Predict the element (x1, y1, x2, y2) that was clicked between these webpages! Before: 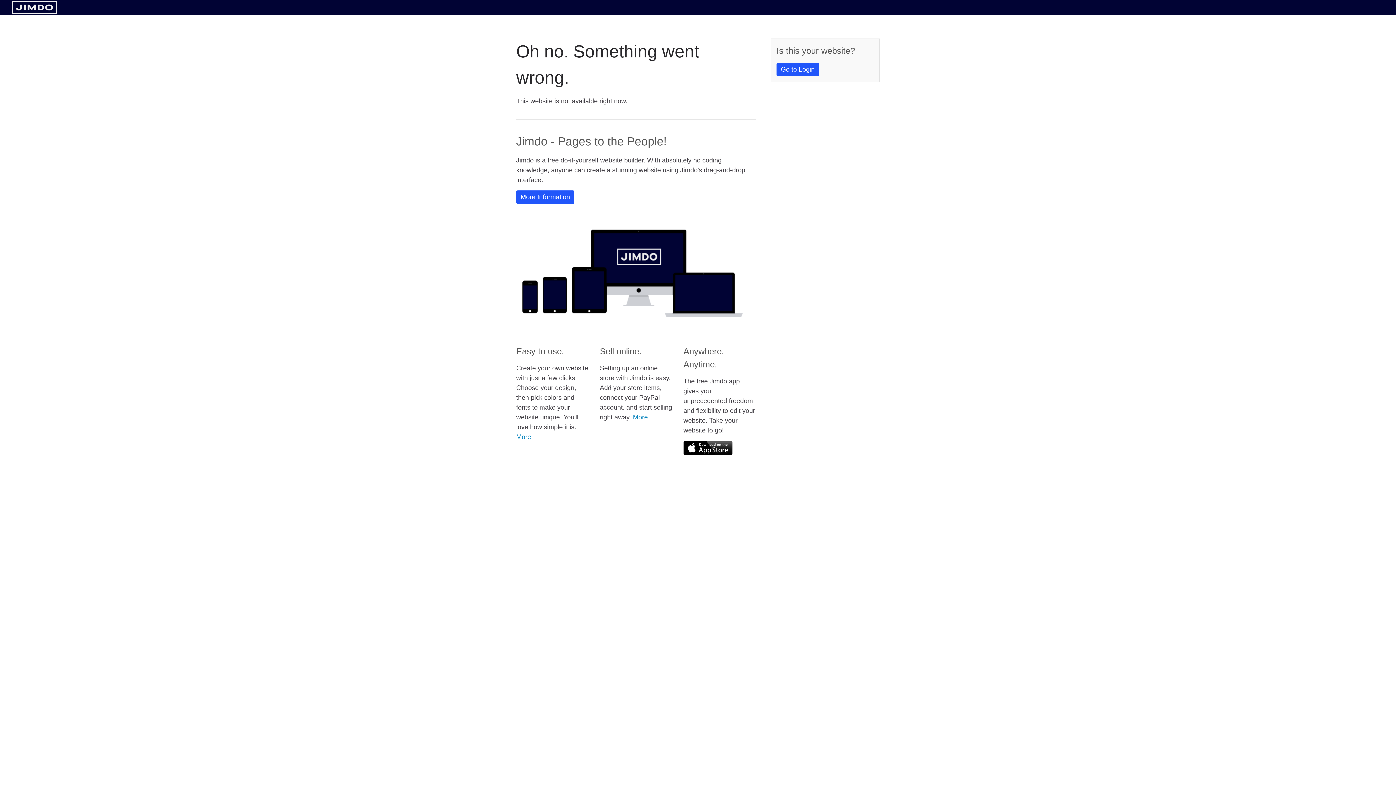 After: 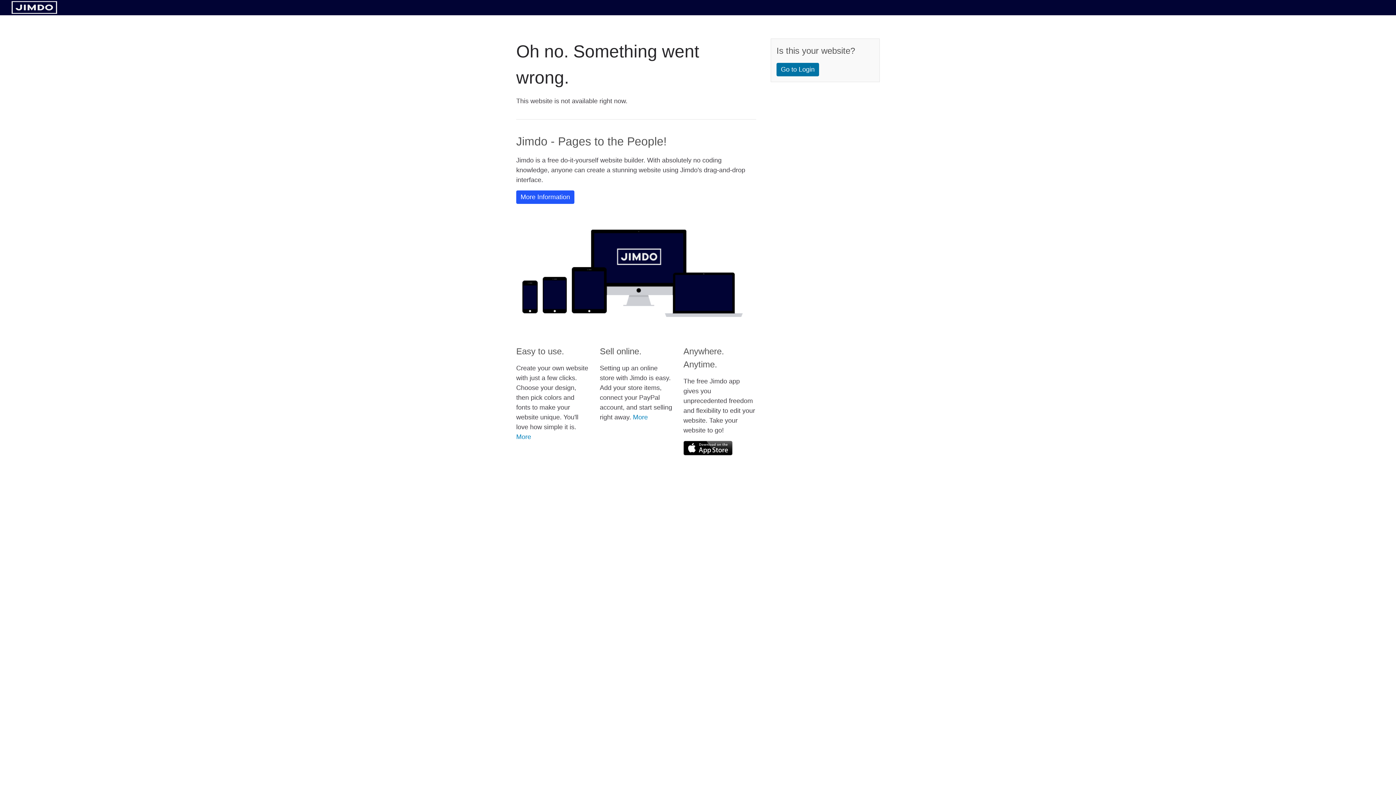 Action: label: Go to Login bbox: (776, 62, 819, 76)